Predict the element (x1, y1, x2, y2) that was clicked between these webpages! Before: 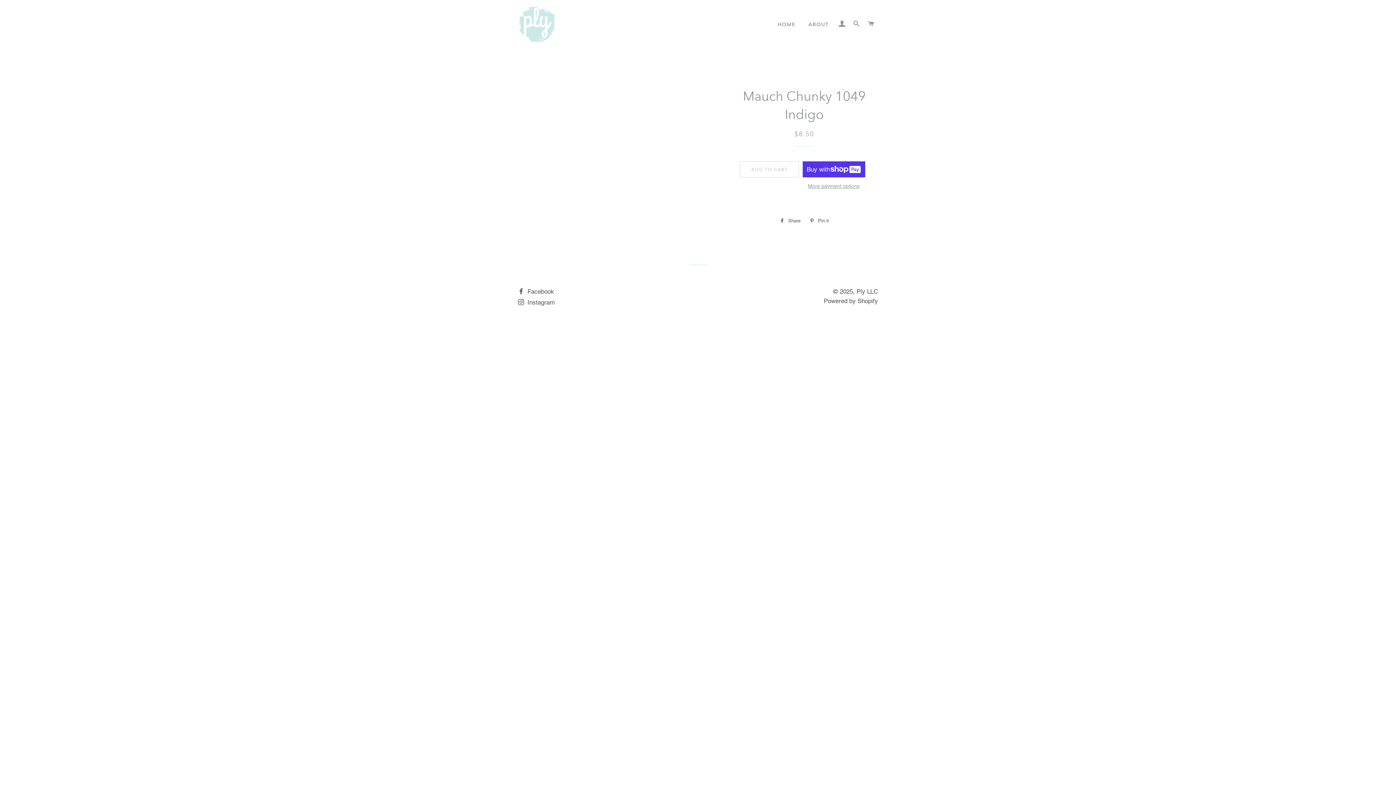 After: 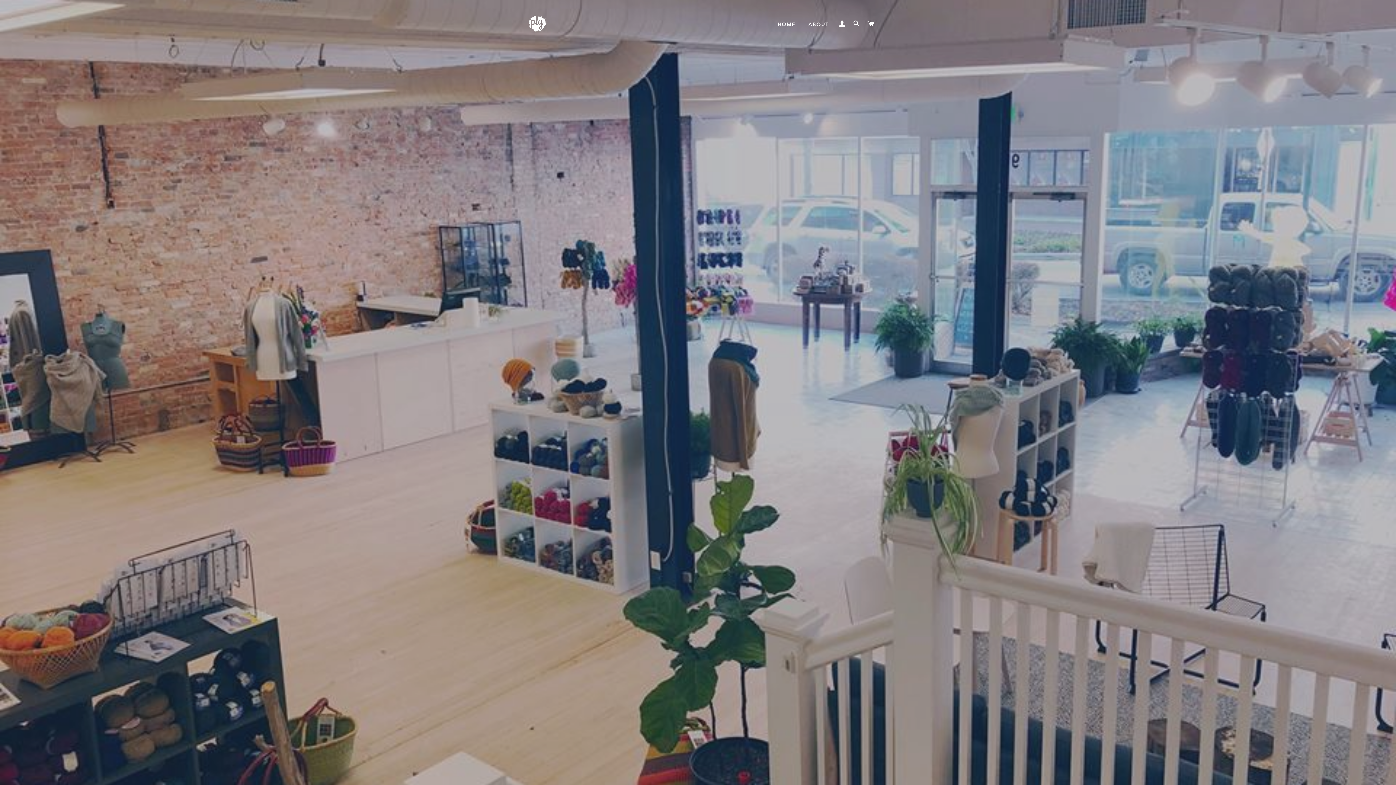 Action: bbox: (856, 288, 878, 295) label: Ply LLC